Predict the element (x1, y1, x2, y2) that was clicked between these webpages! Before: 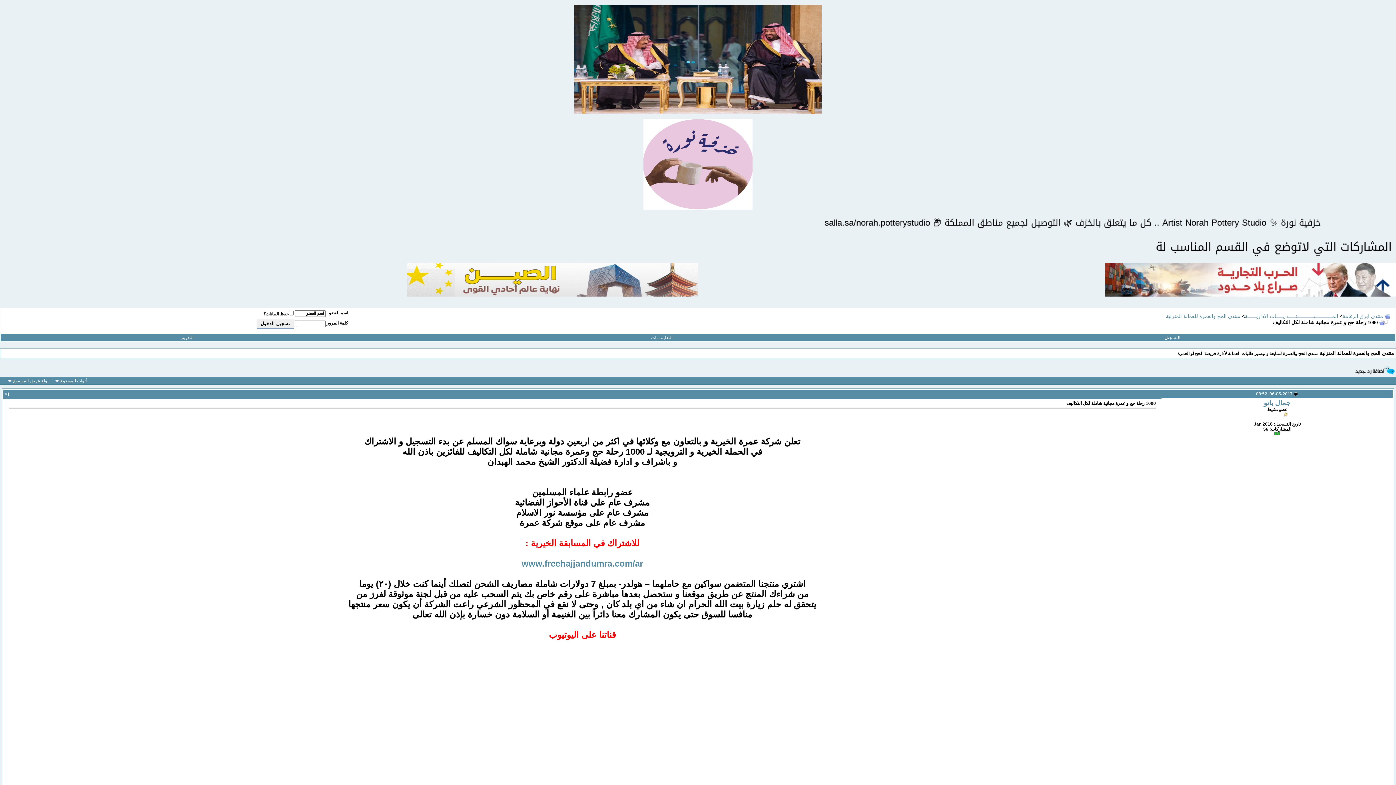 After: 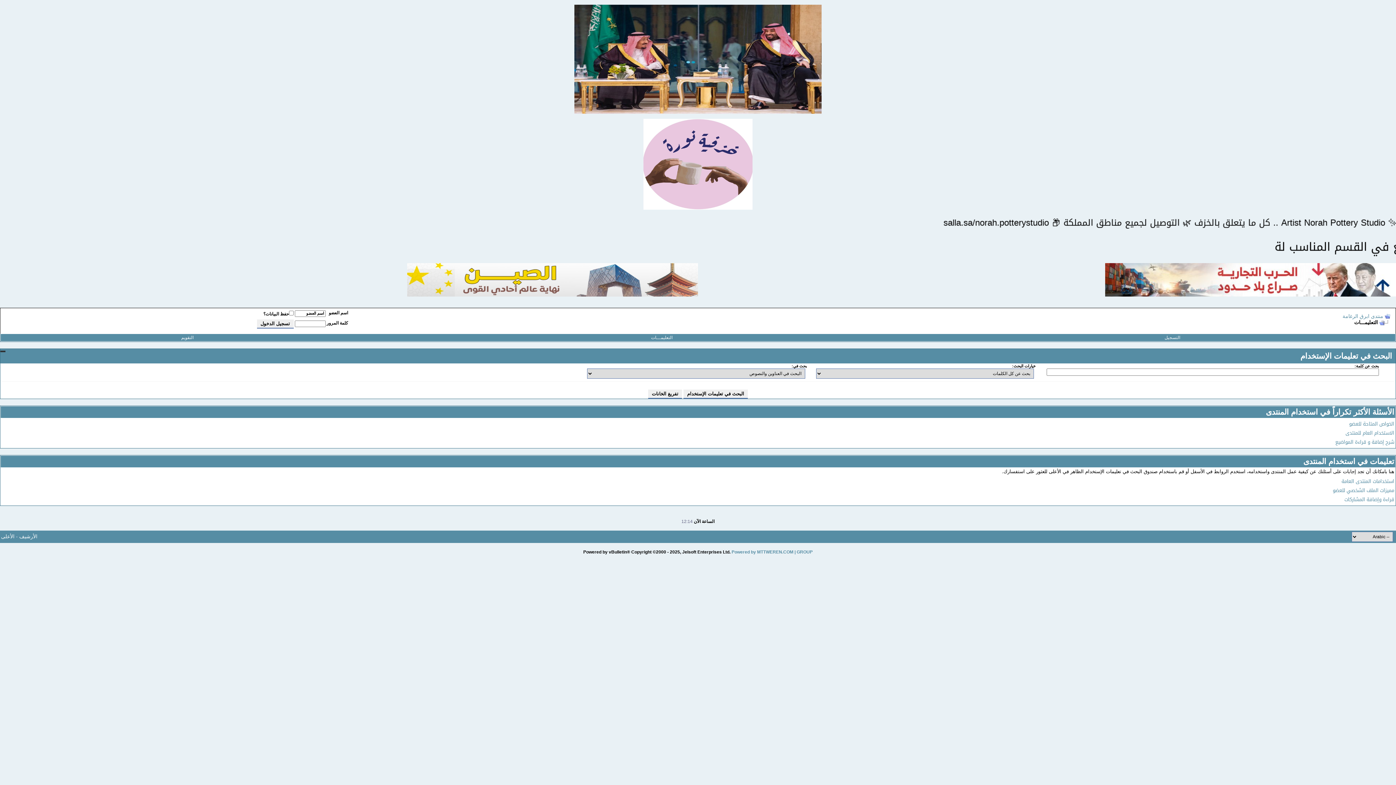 Action: label: التعليمـــات bbox: (651, 335, 672, 340)